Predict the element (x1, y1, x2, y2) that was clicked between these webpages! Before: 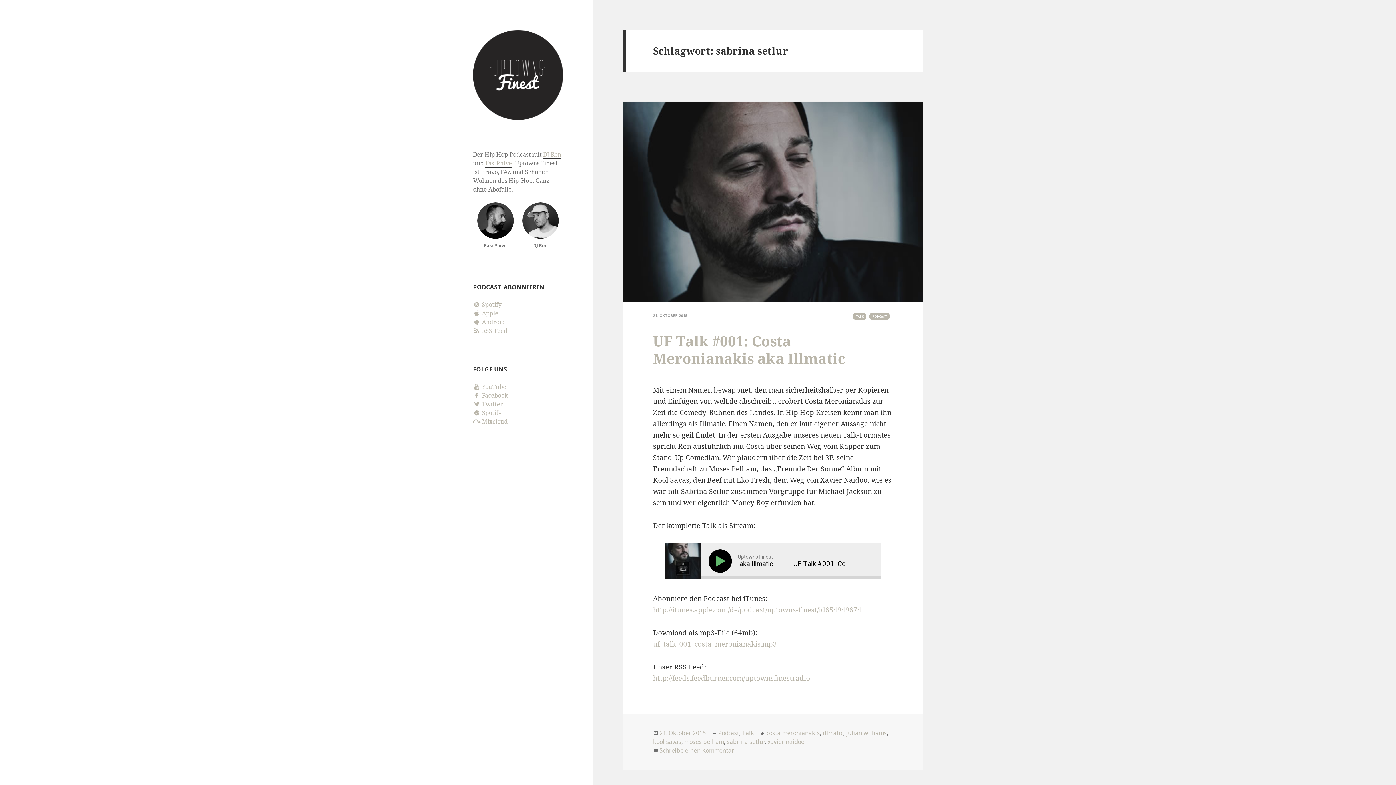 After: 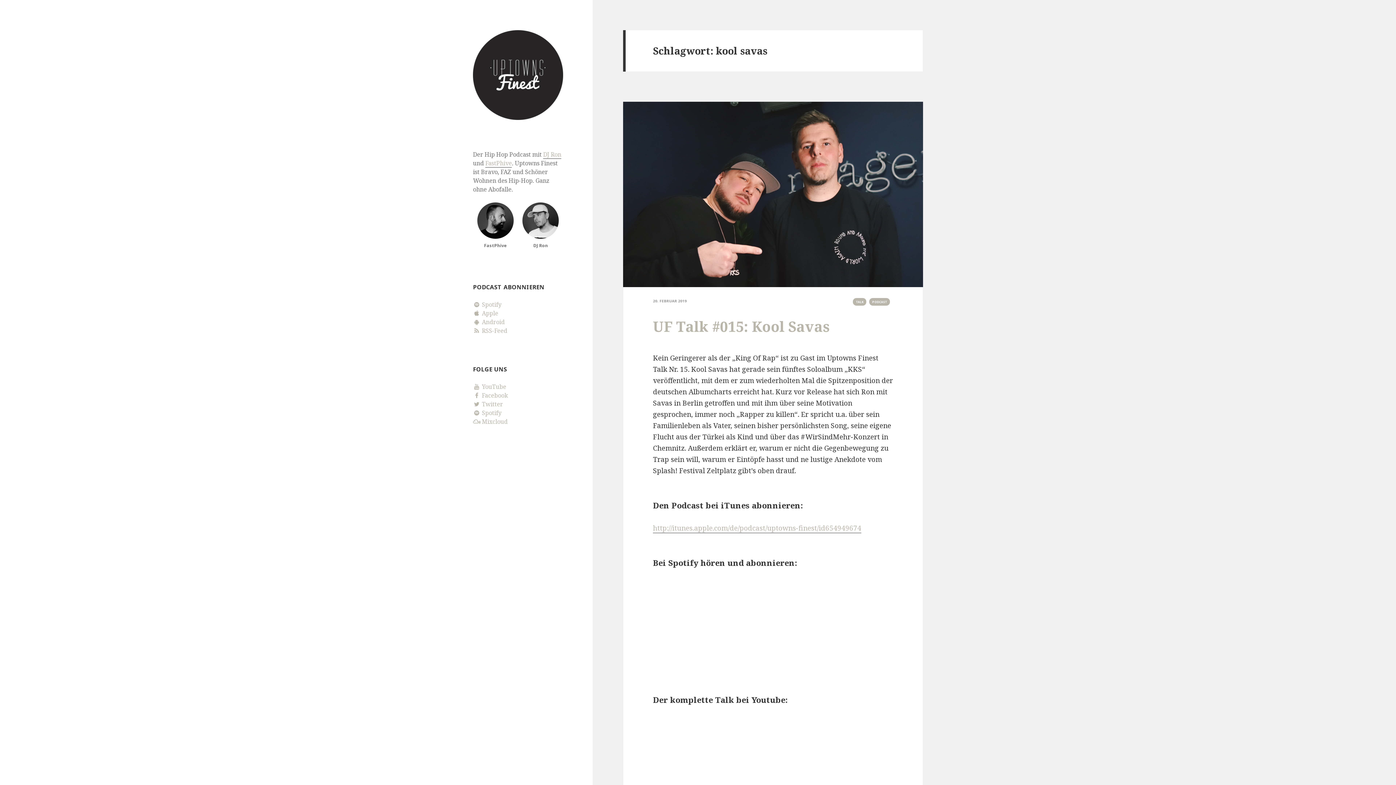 Action: bbox: (653, 738, 681, 746) label: kool savas